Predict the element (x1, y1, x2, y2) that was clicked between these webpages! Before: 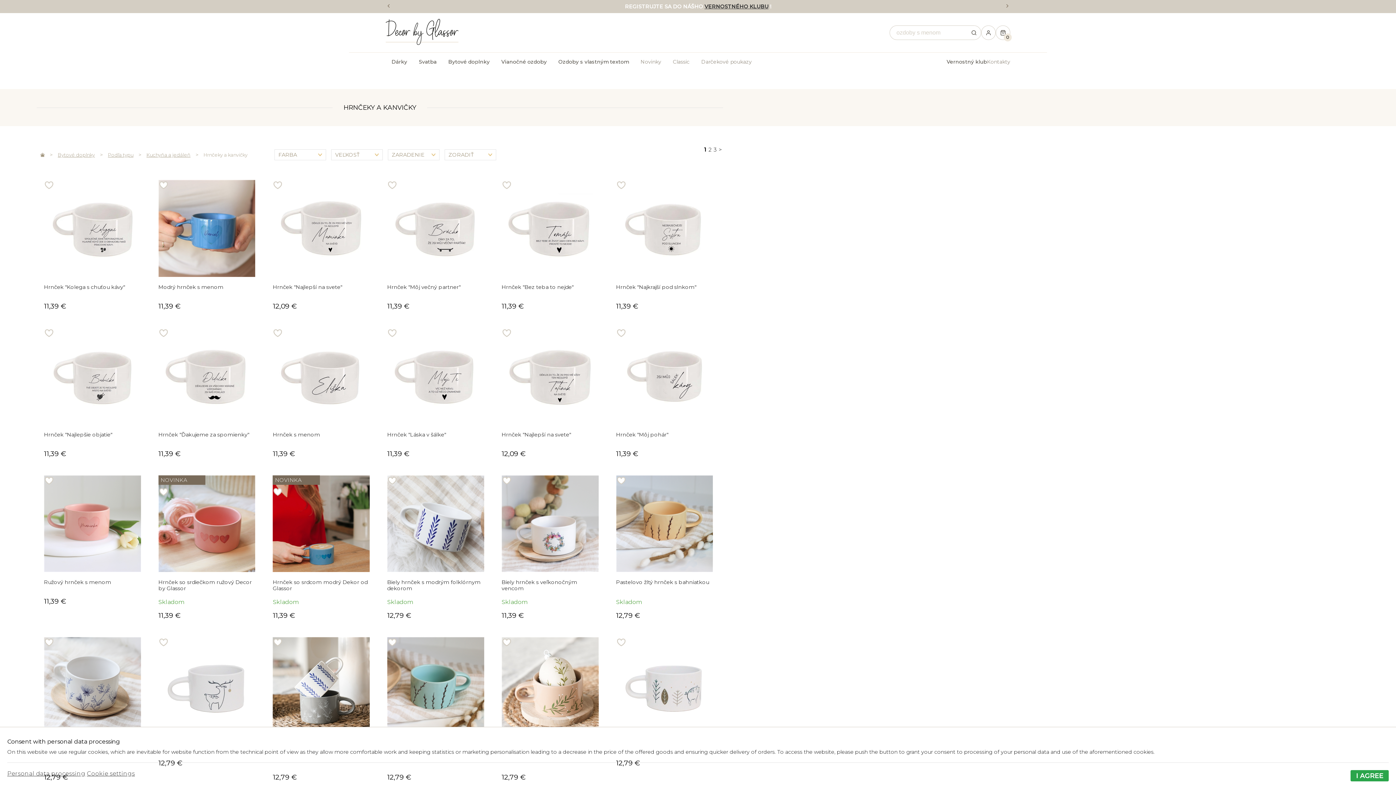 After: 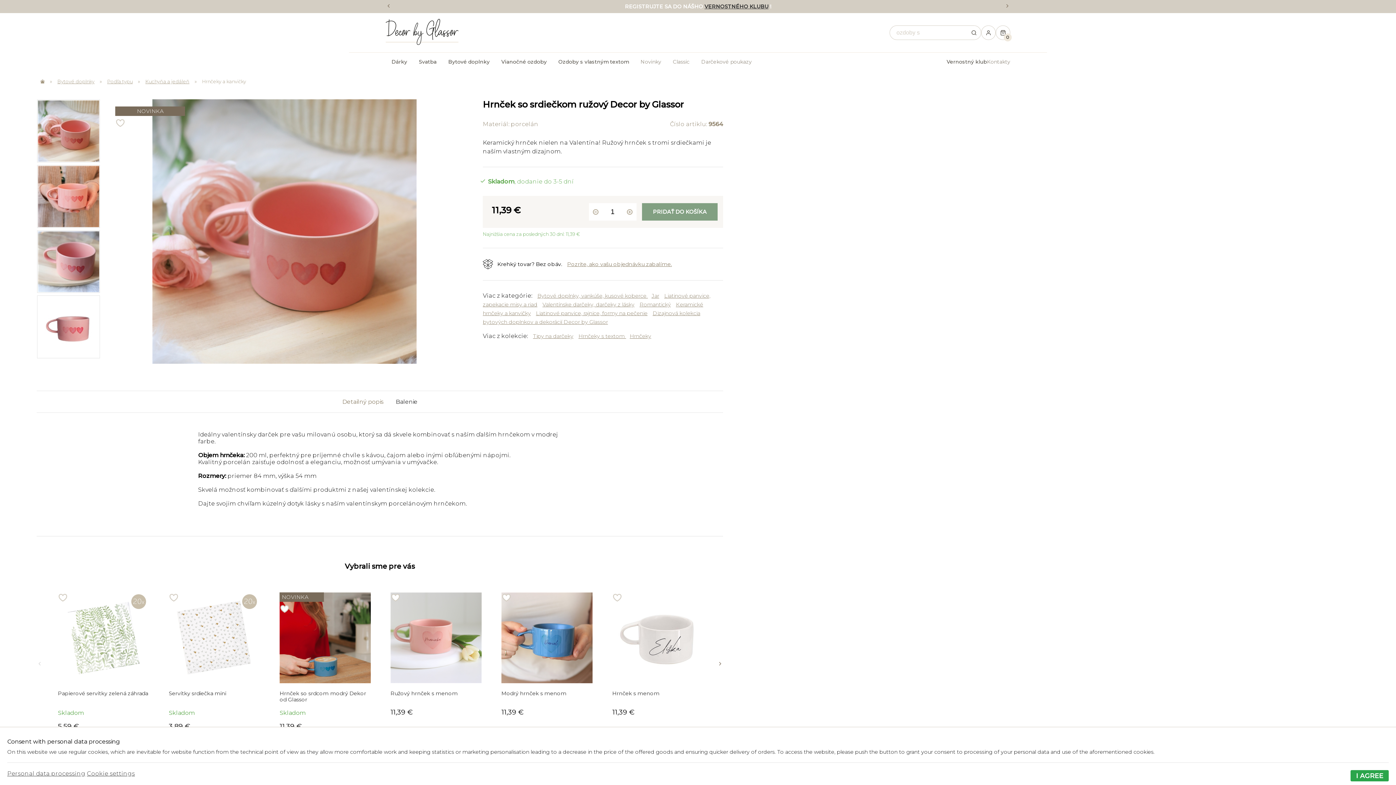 Action: bbox: (158, 475, 255, 593) label: Hrnček so srdiečkom ružový Decor by Glassor